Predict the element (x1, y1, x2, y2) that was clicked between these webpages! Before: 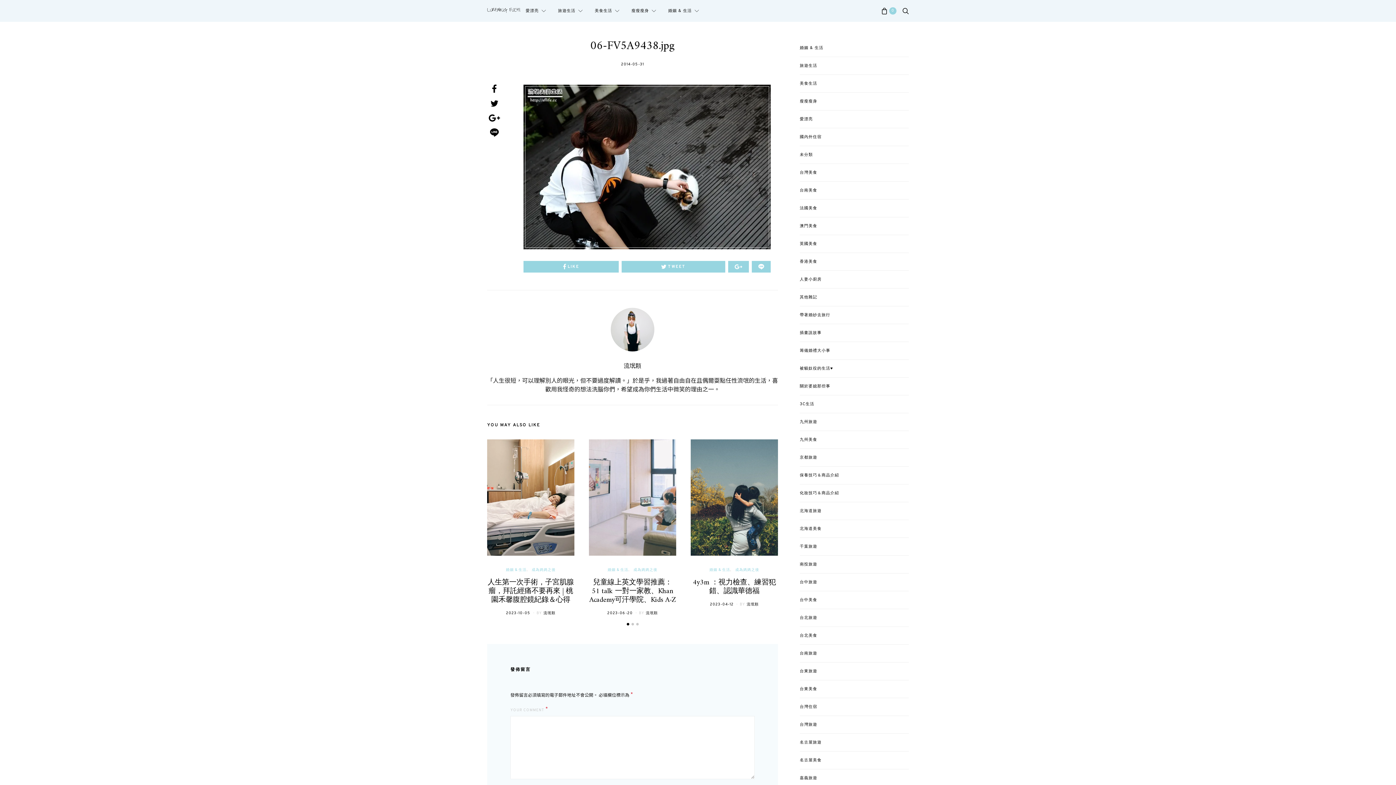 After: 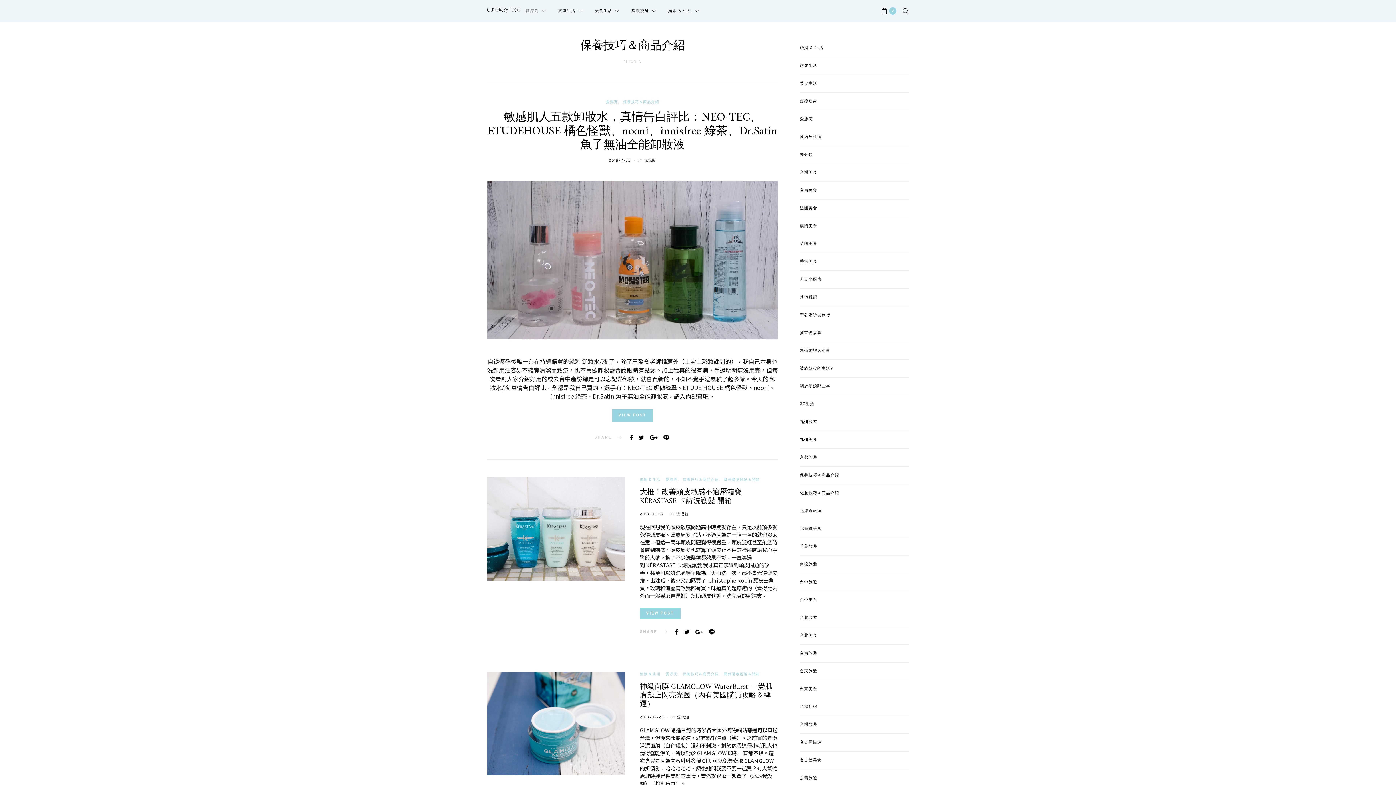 Action: label: 保養技巧＆商品介紹 bbox: (800, 472, 839, 478)